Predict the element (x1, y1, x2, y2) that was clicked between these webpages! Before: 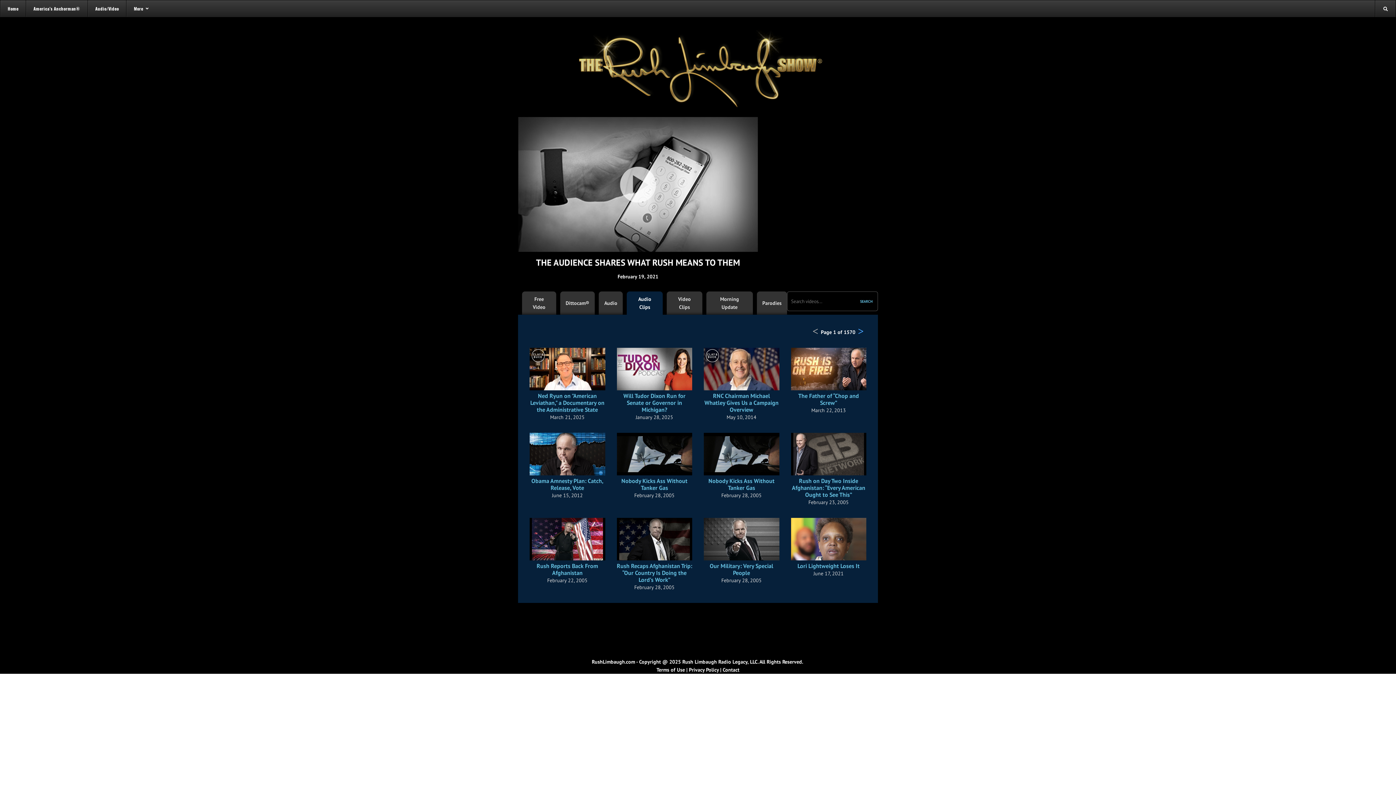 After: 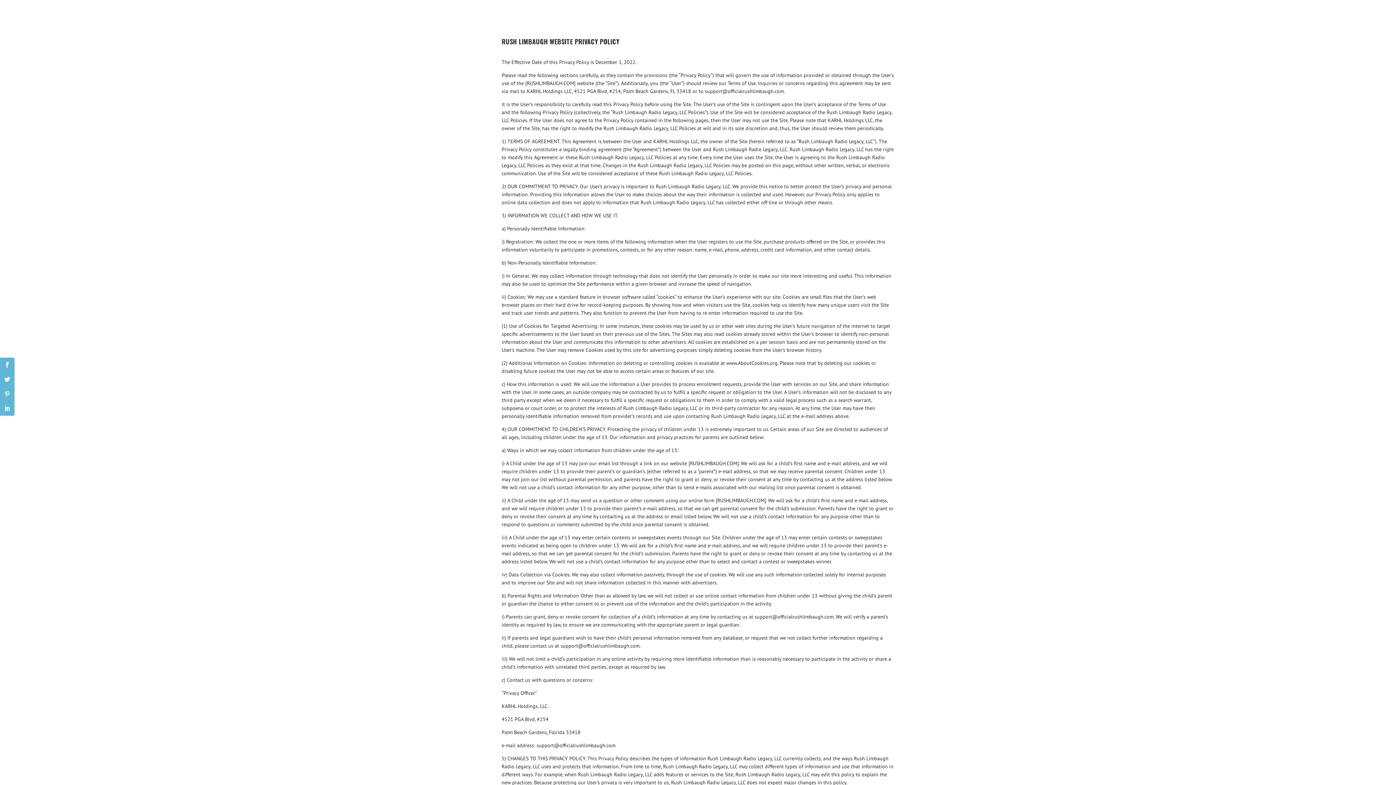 Action: label: Privacy Policy bbox: (689, 666, 718, 673)